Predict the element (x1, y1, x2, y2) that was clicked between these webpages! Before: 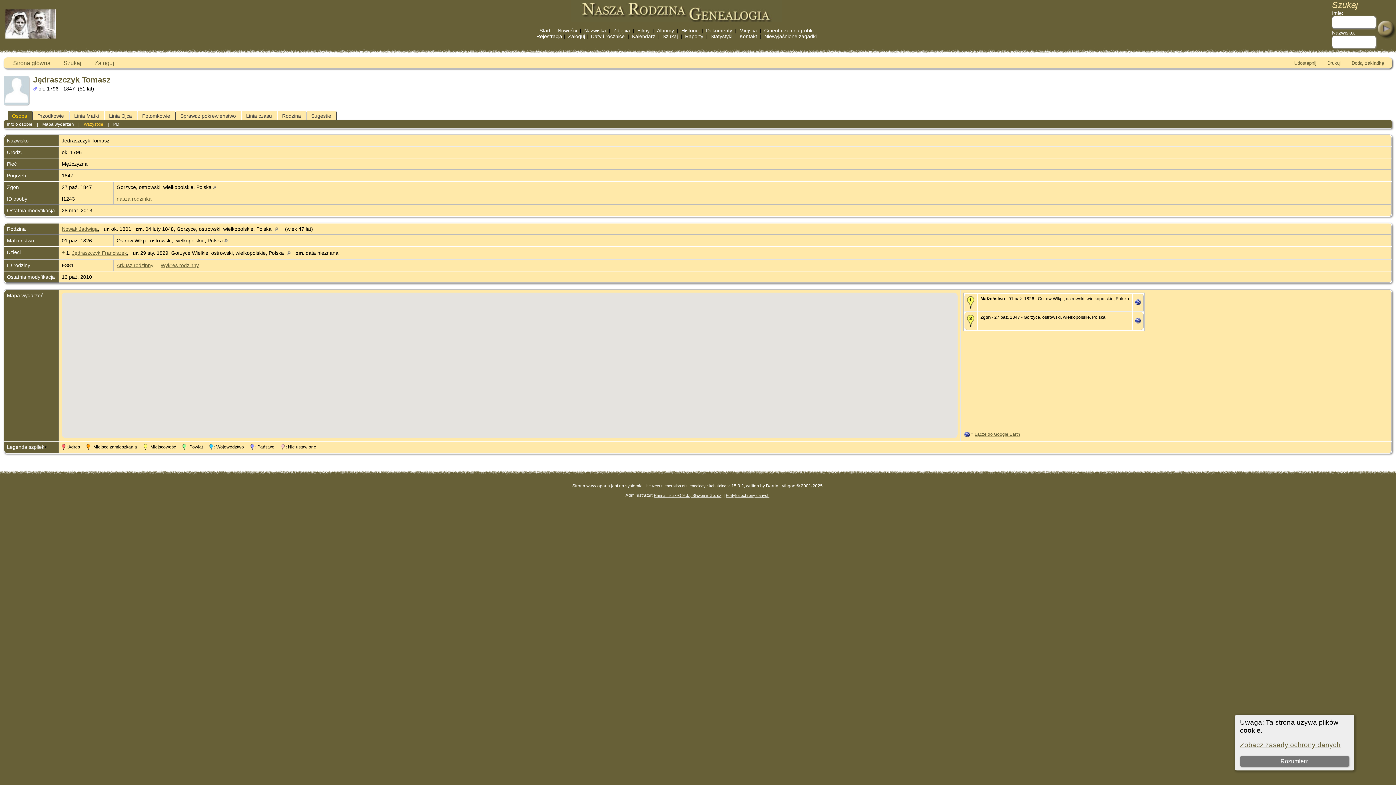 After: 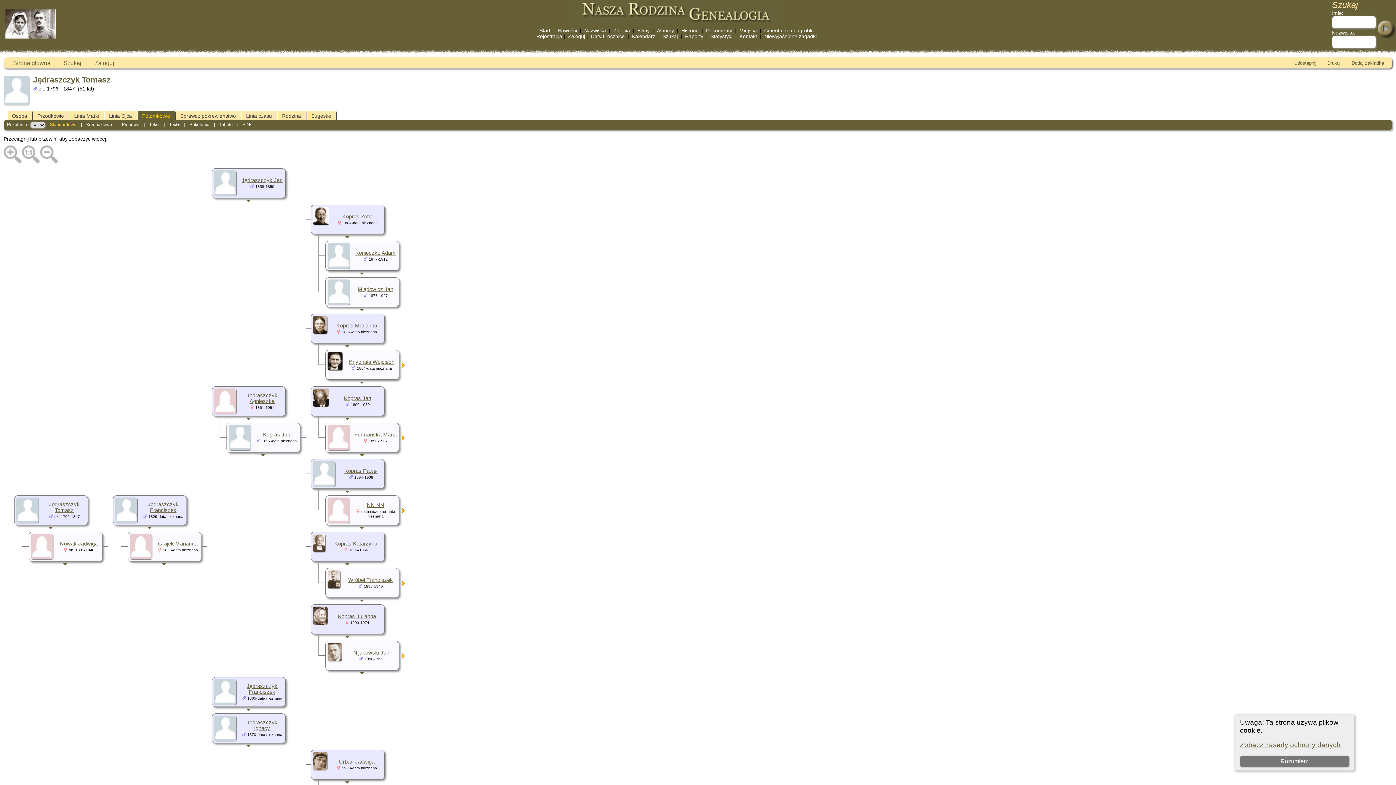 Action: label: Potomkowie bbox: (137, 110, 175, 120)